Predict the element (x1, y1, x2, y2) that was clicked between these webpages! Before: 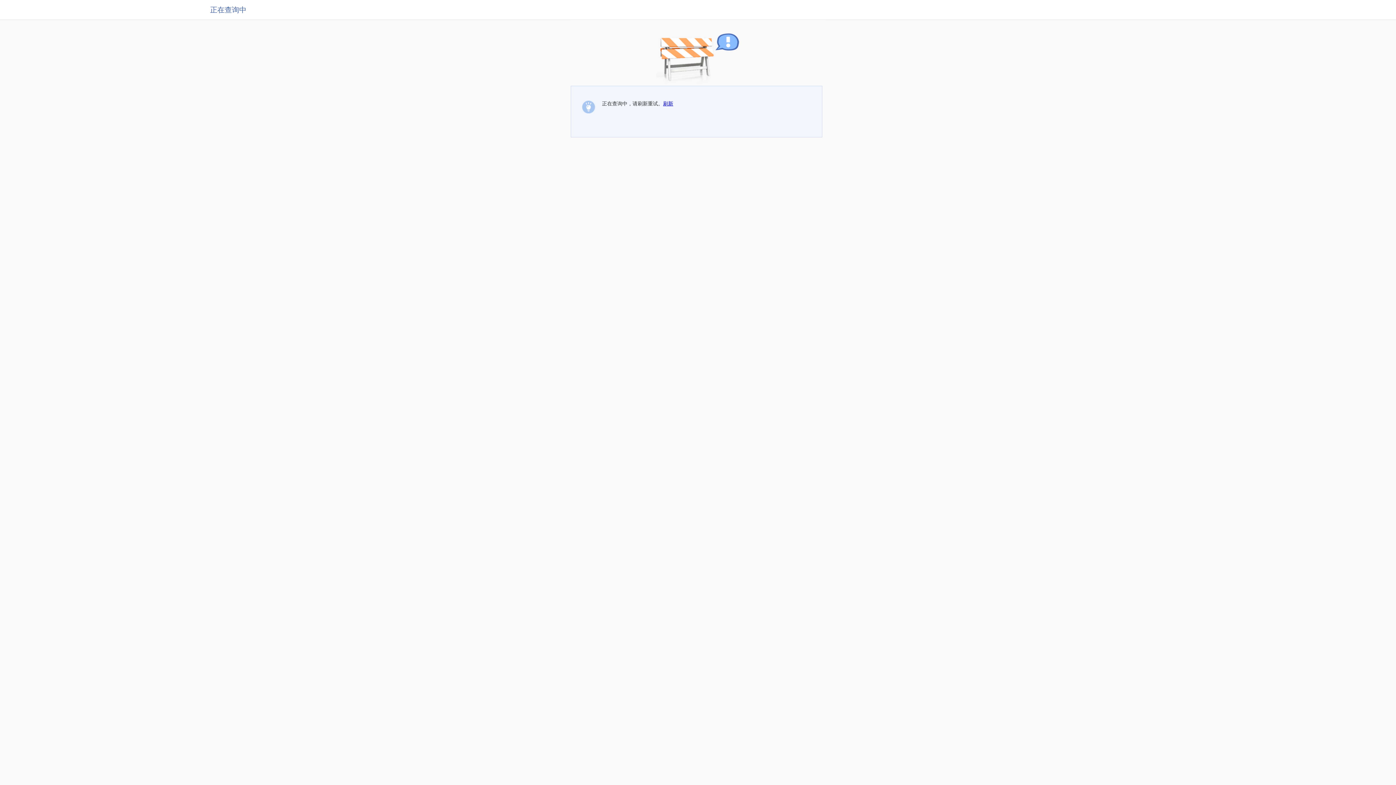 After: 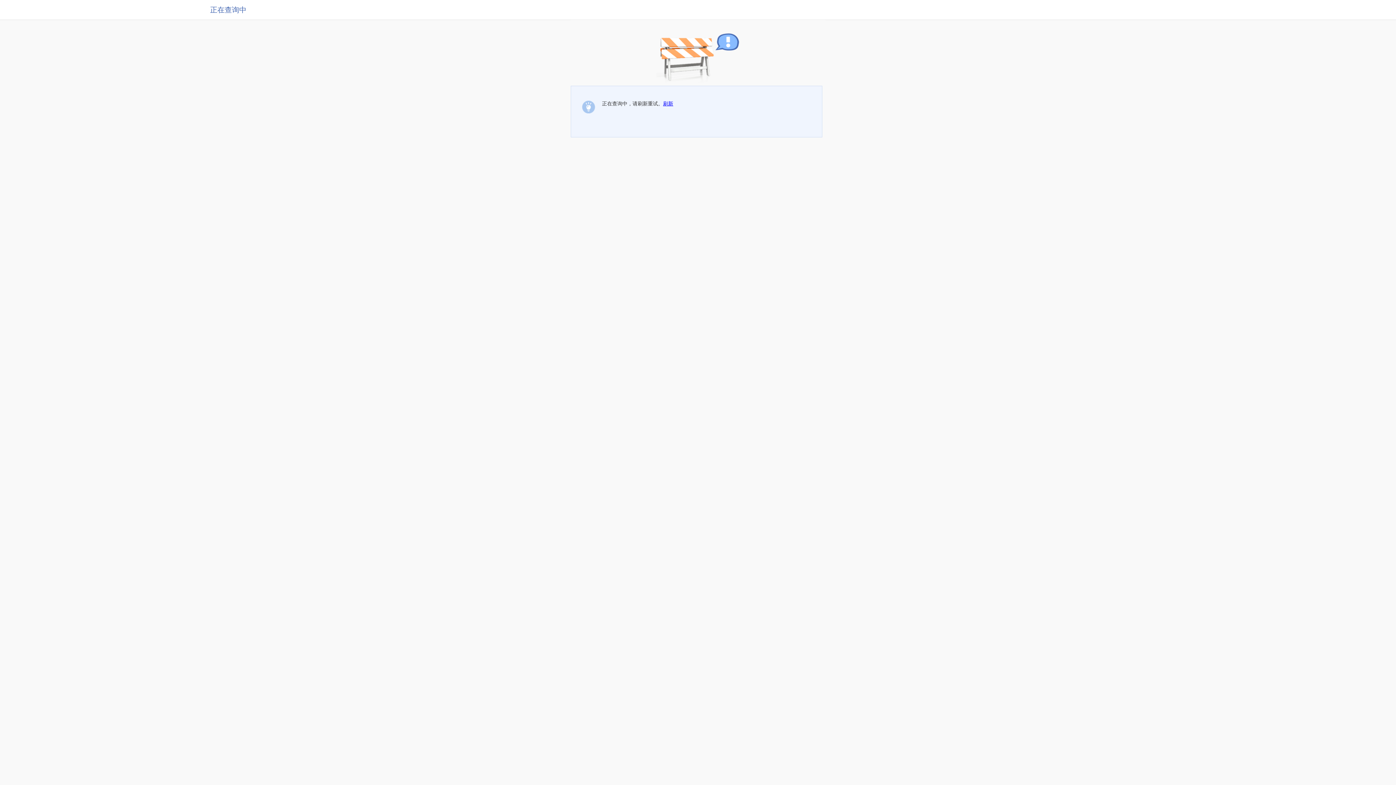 Action: bbox: (663, 100, 673, 106) label: 刷新